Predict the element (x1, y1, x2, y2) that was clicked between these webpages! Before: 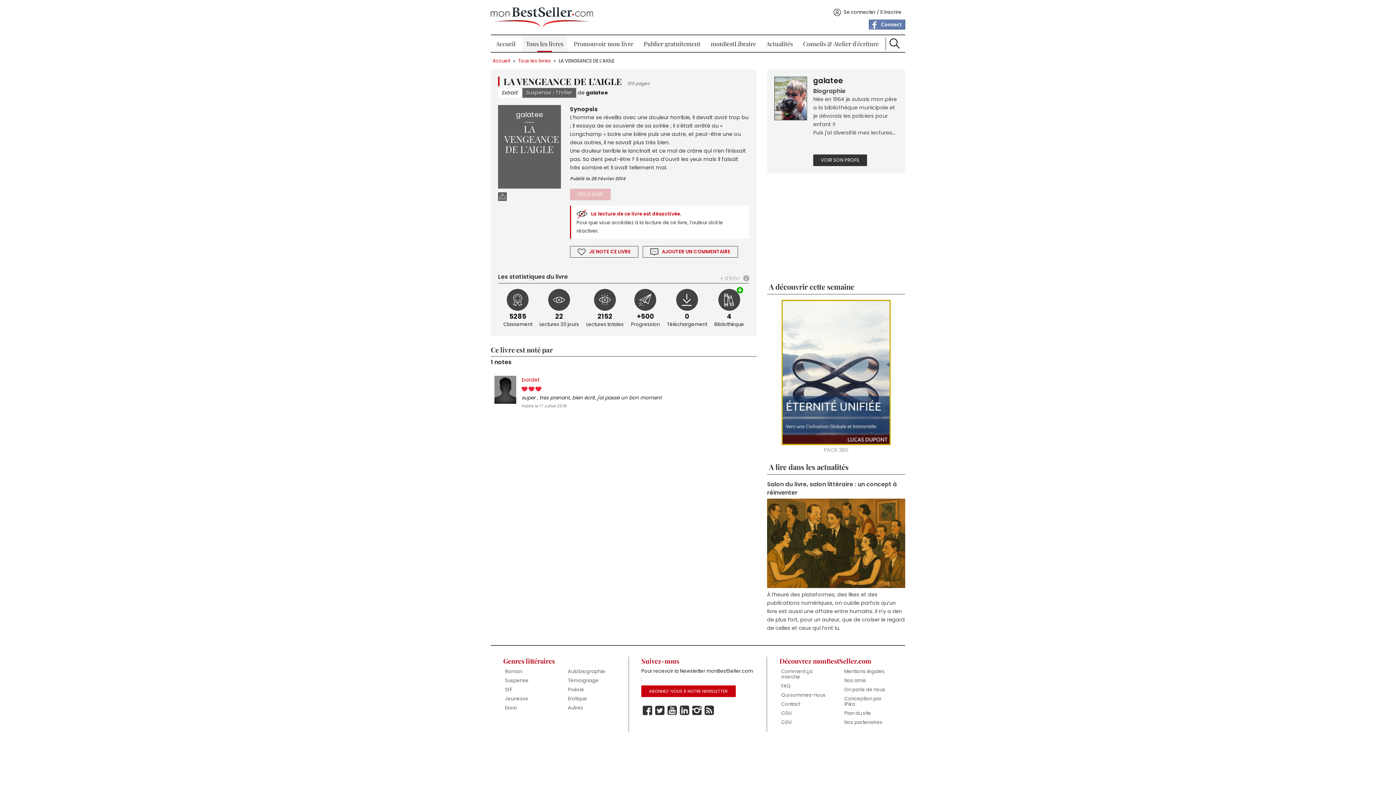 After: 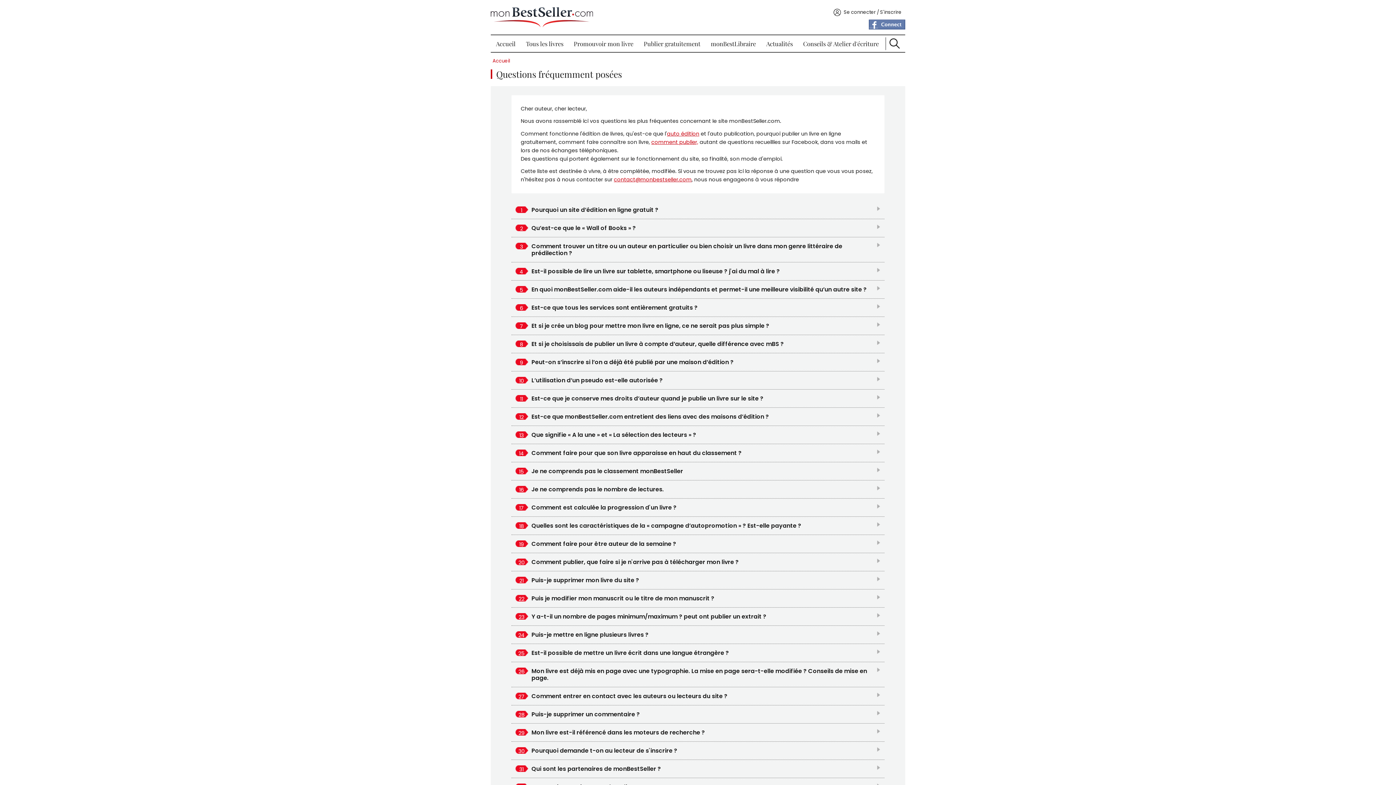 Action: label: FAQ bbox: (779, 681, 829, 690)